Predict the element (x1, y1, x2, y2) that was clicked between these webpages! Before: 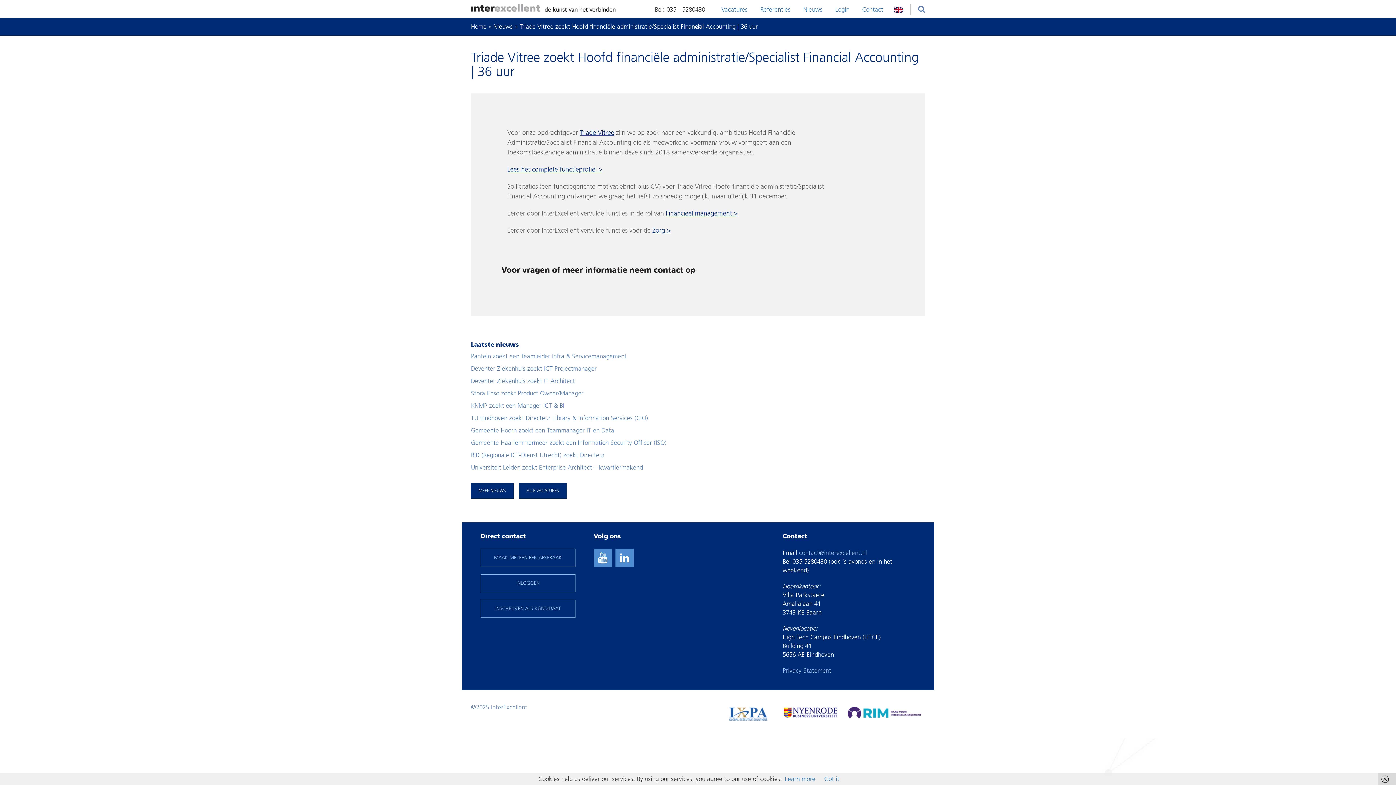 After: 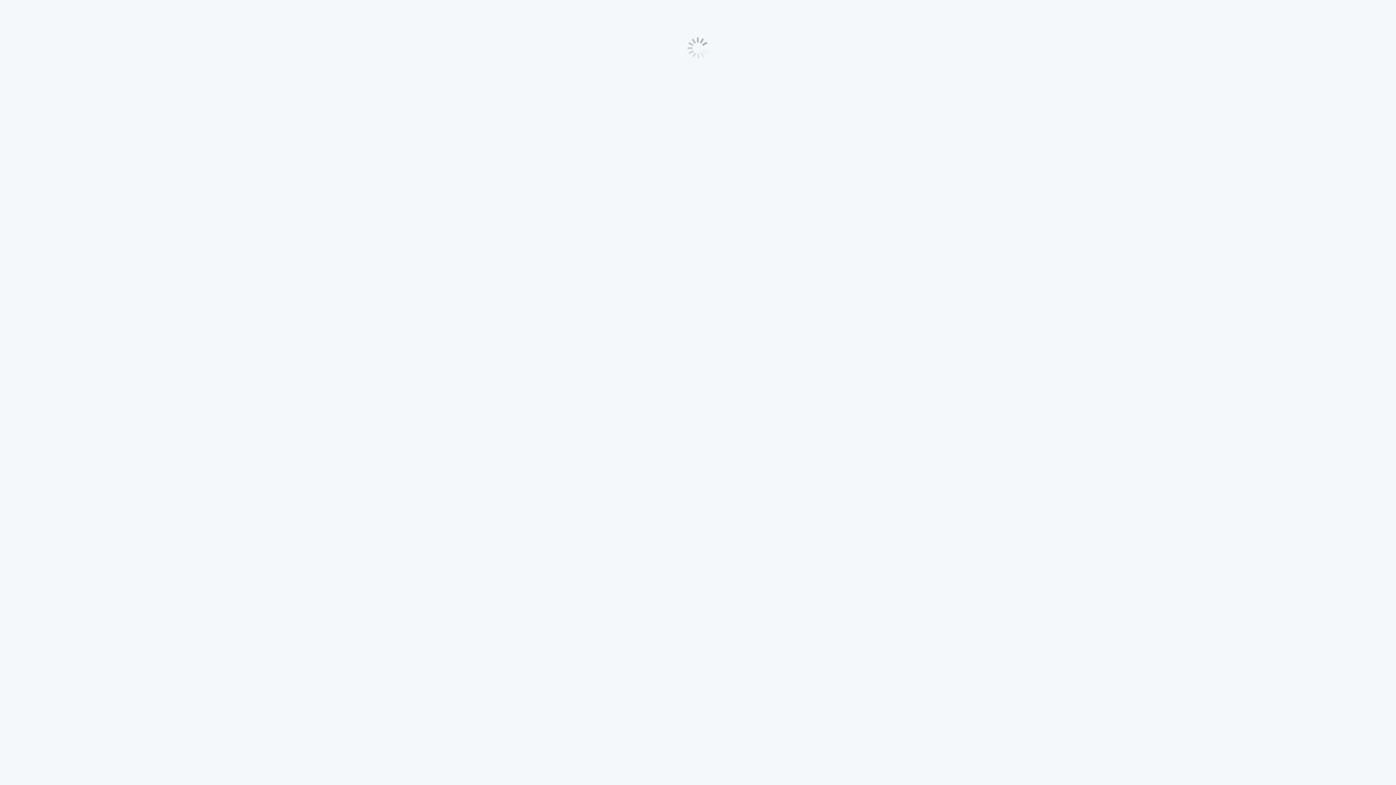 Action: label: INLOGGEN bbox: (480, 574, 575, 592)